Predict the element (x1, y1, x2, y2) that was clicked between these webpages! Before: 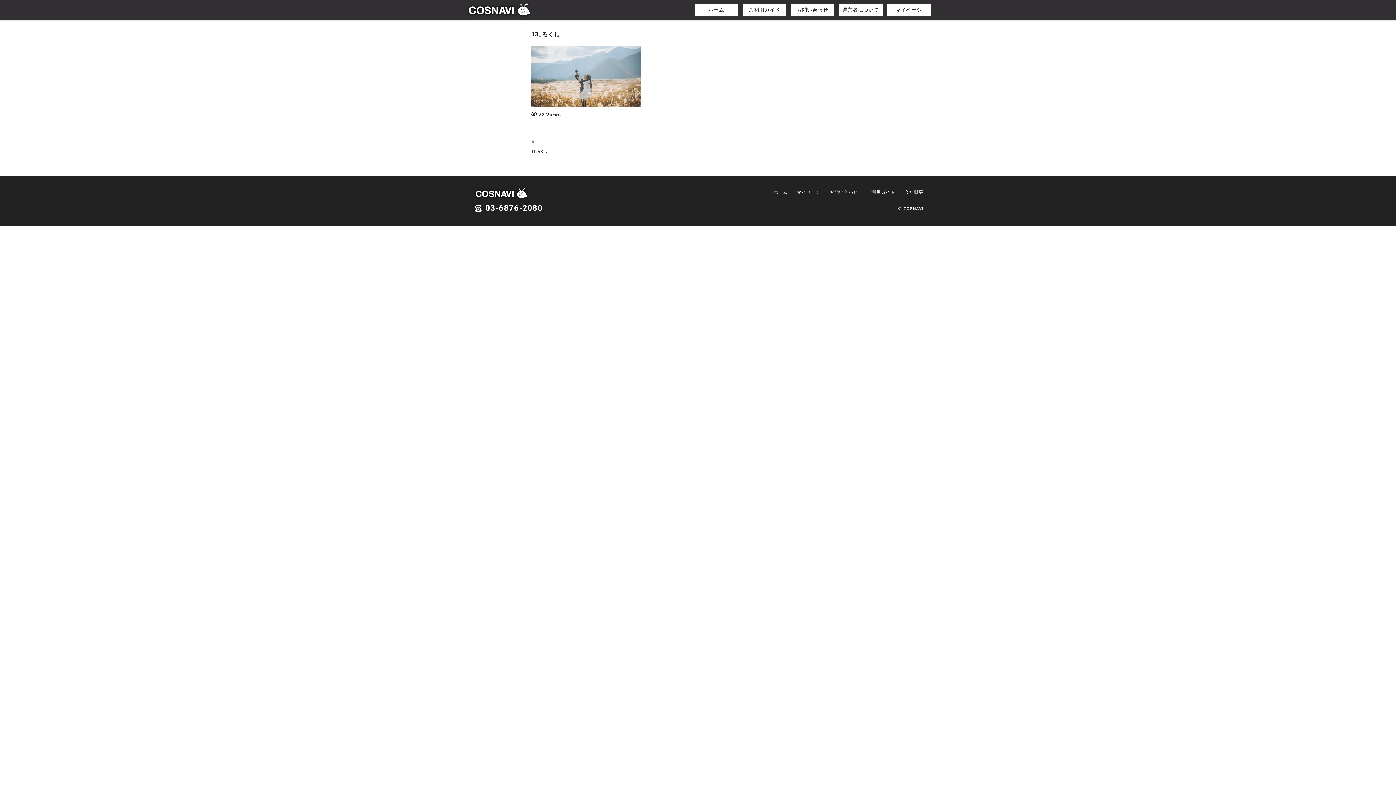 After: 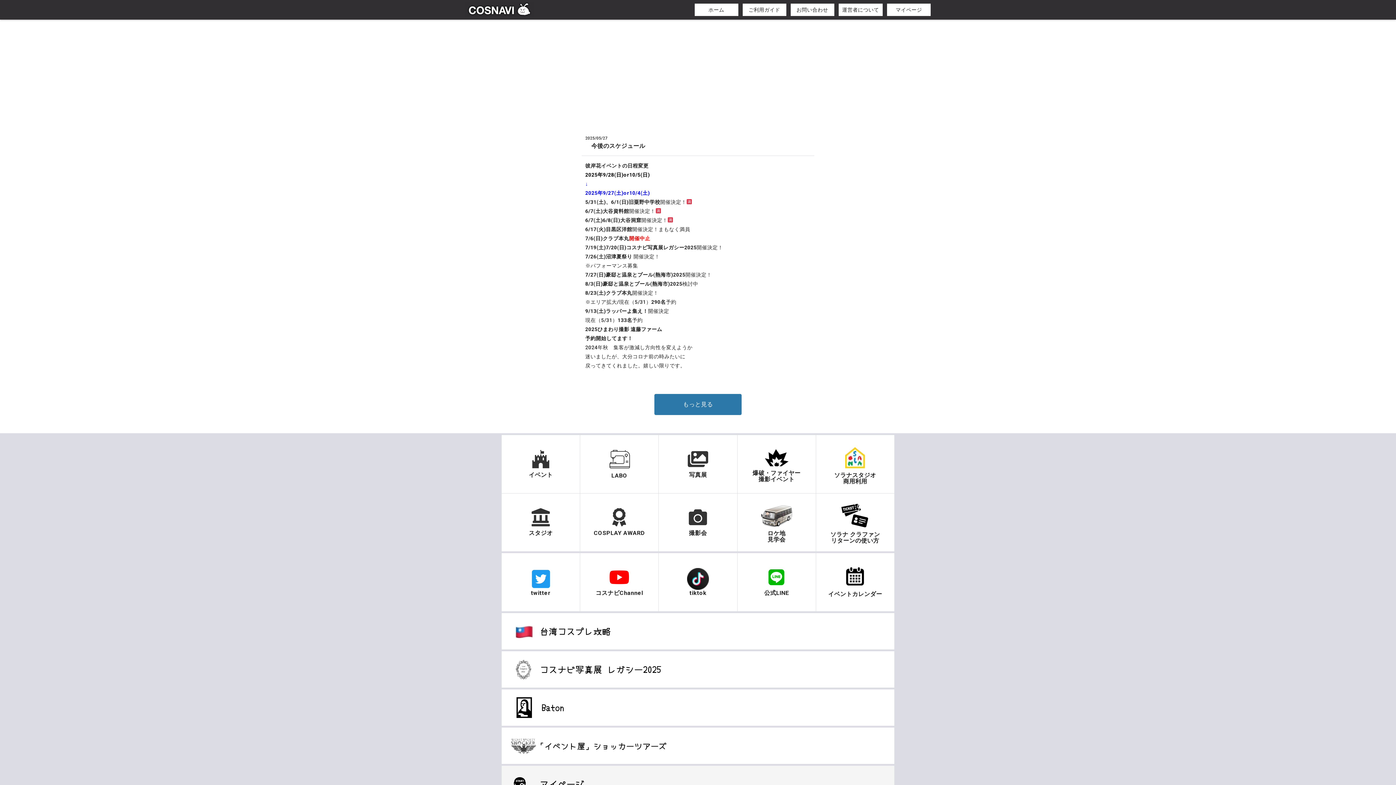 Action: bbox: (694, 3, 738, 15) label: ホーム